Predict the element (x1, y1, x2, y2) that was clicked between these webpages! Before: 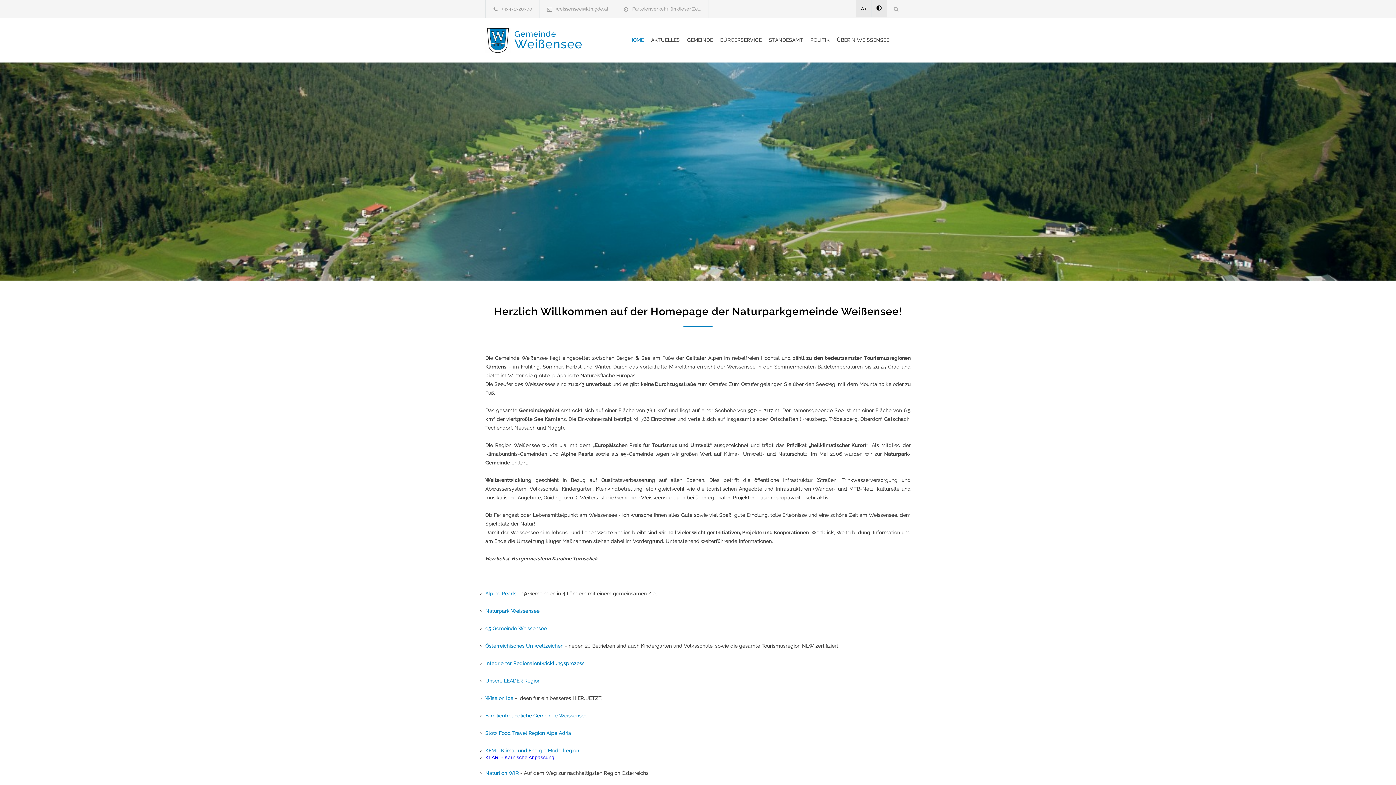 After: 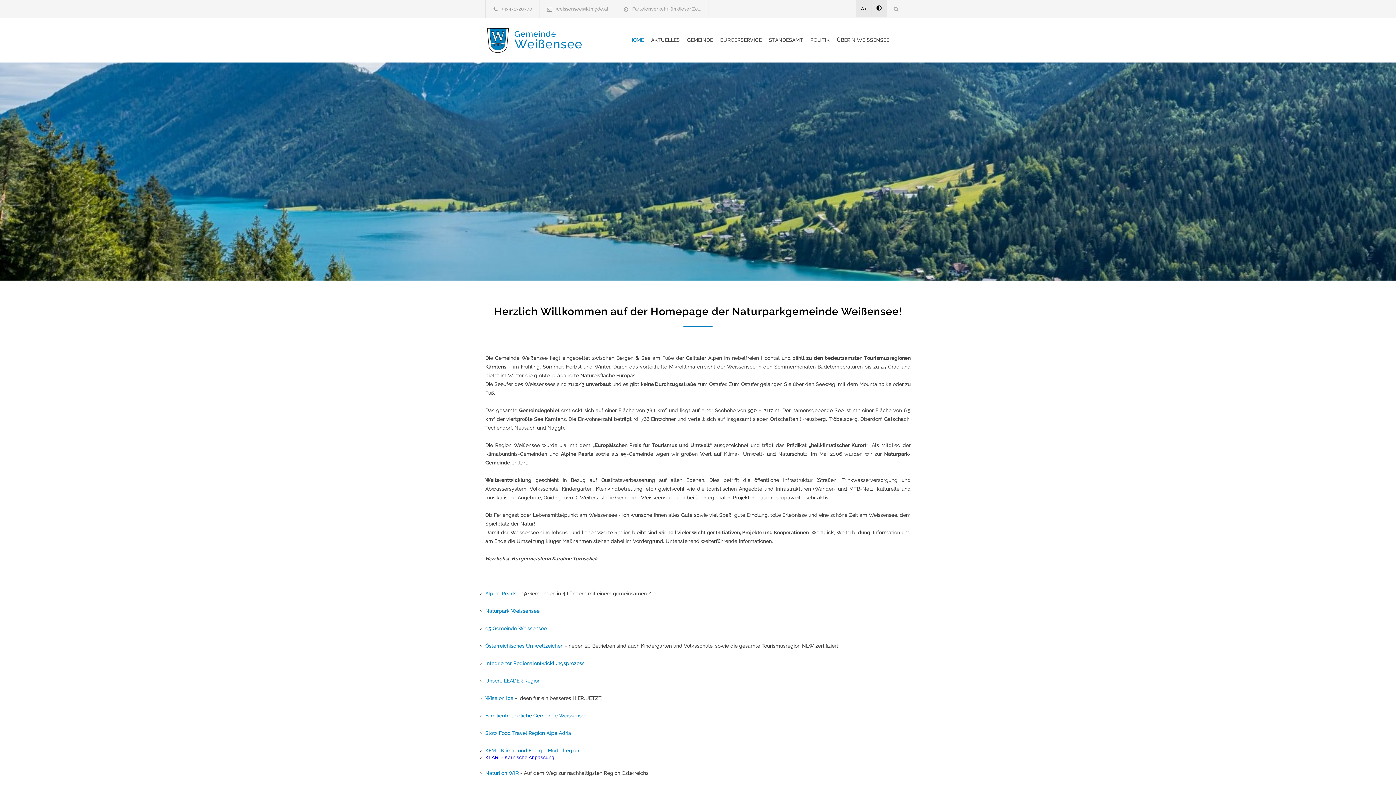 Action: bbox: (501, 6, 532, 11) label: +43471320300